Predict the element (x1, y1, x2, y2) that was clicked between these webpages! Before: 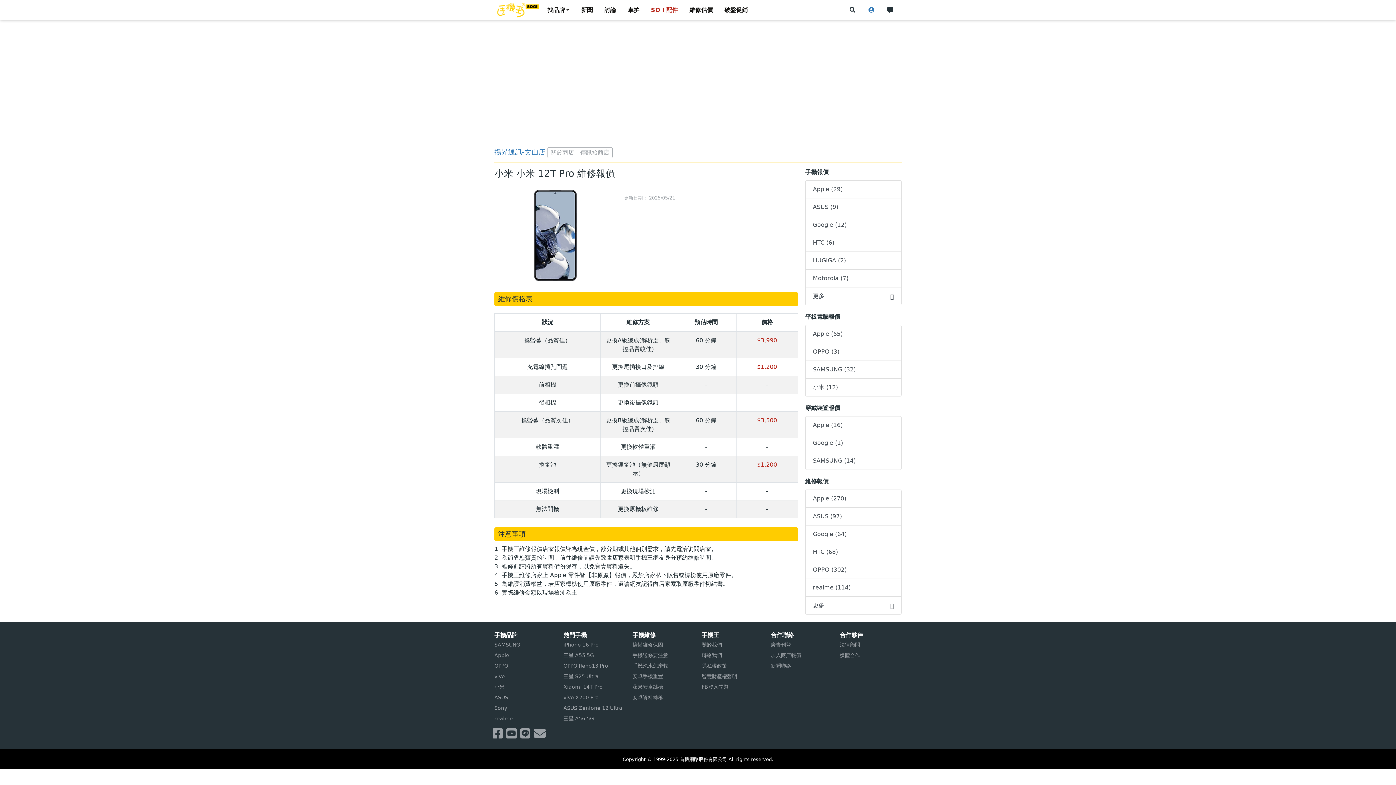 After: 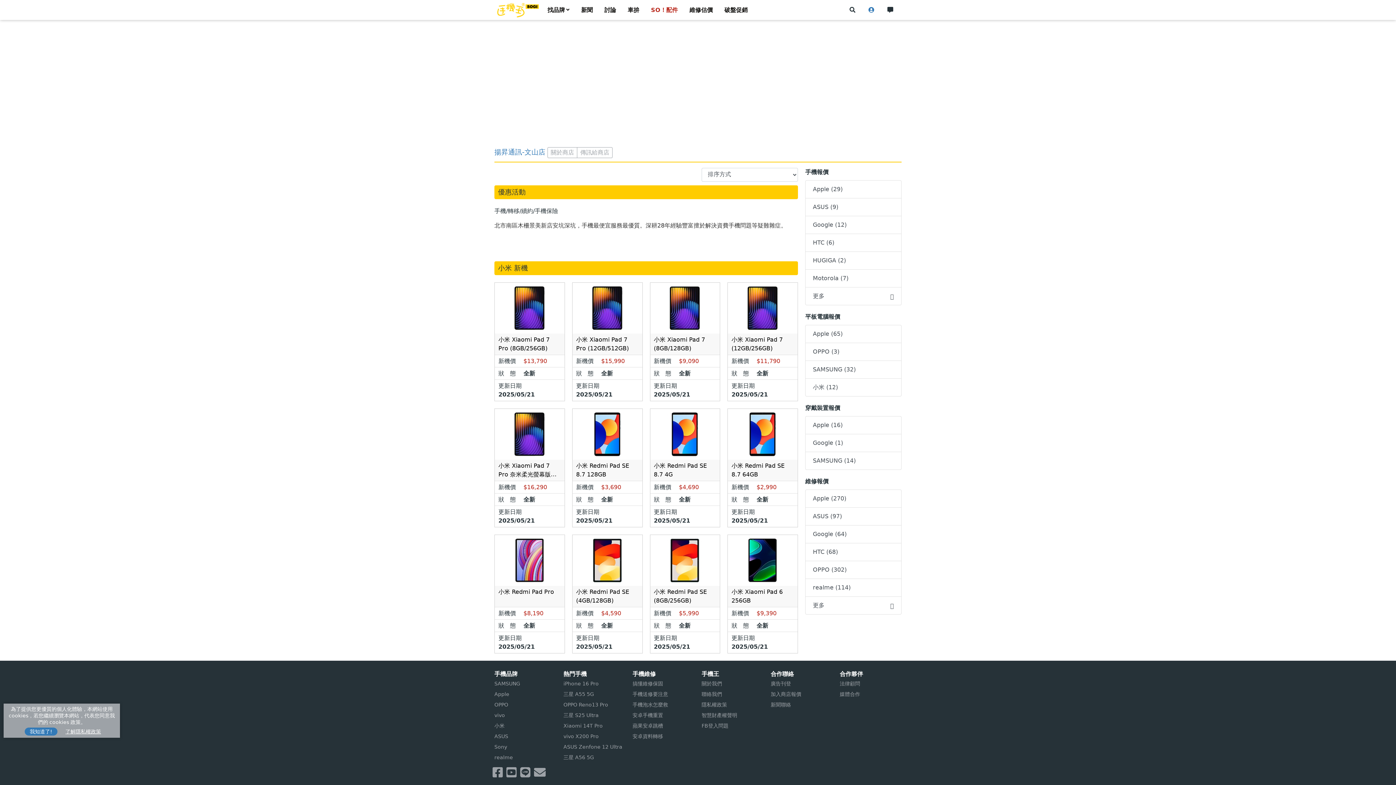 Action: bbox: (805, 378, 901, 396) label: 小米 (12)